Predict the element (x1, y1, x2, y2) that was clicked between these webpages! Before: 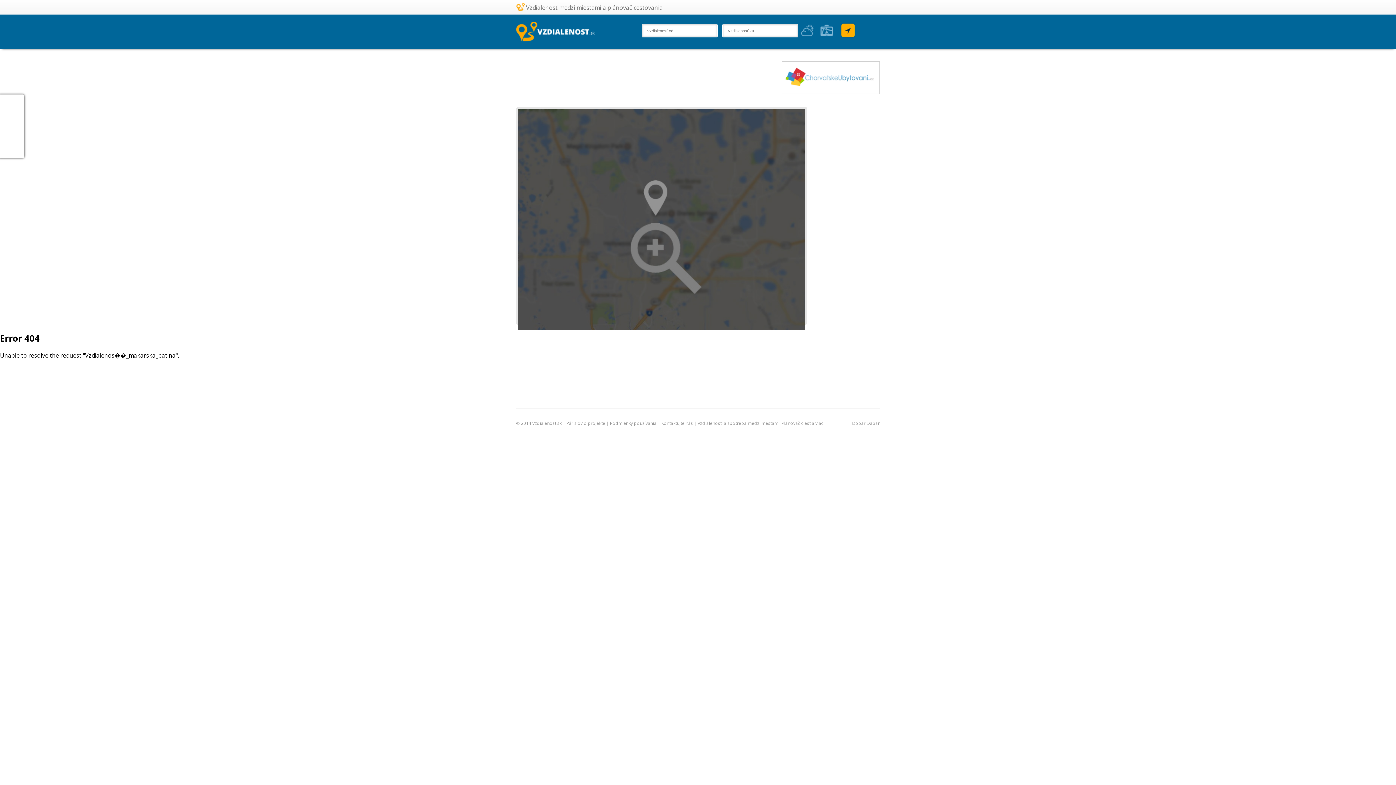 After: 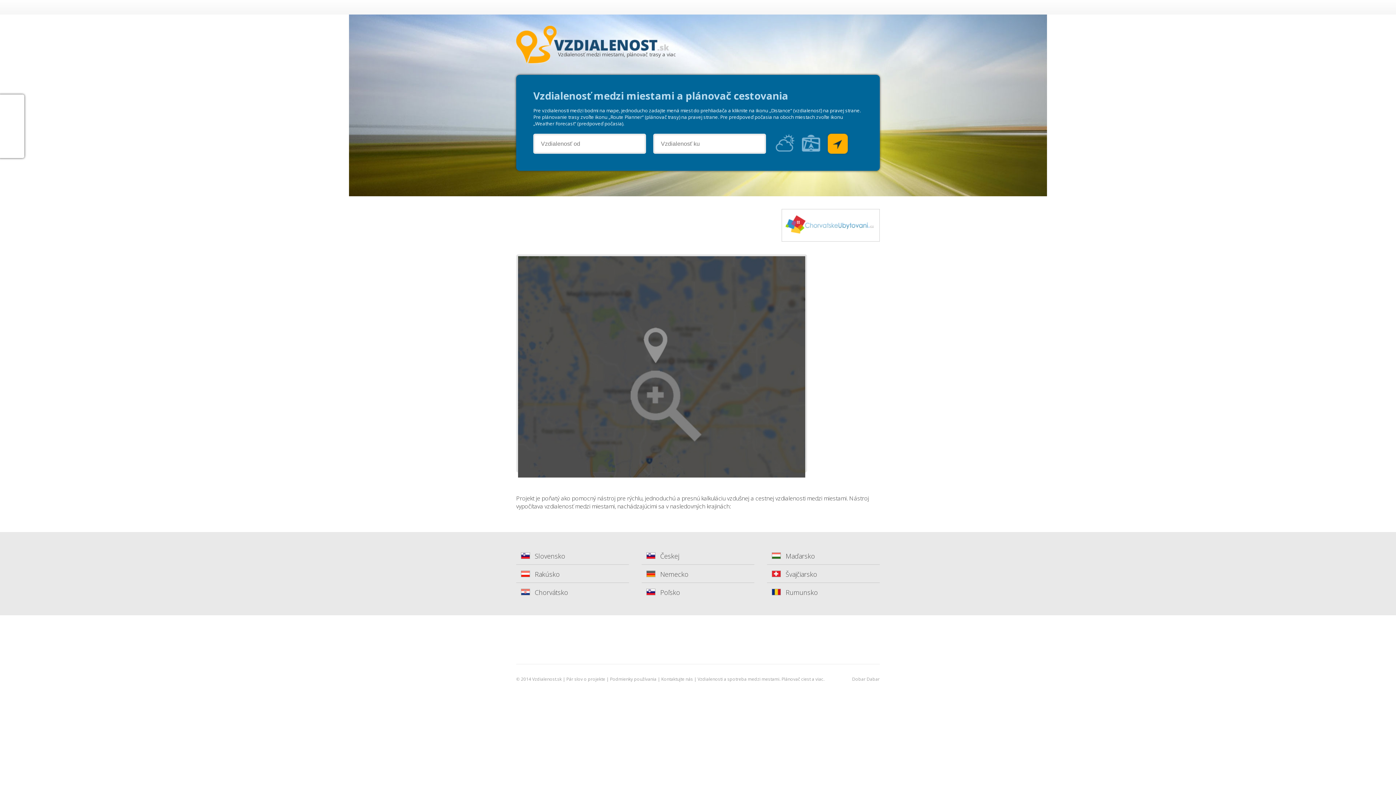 Action: bbox: (516, 21, 605, 41)